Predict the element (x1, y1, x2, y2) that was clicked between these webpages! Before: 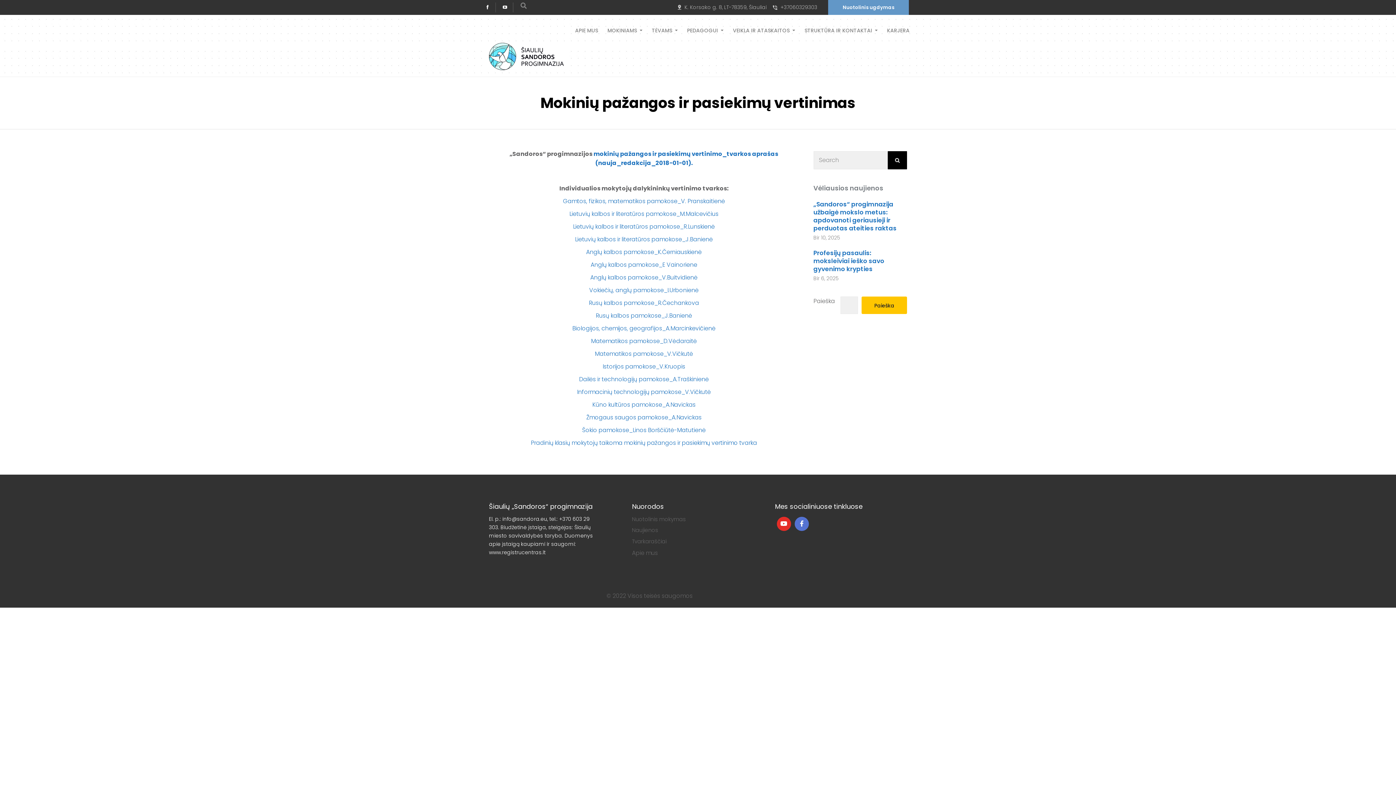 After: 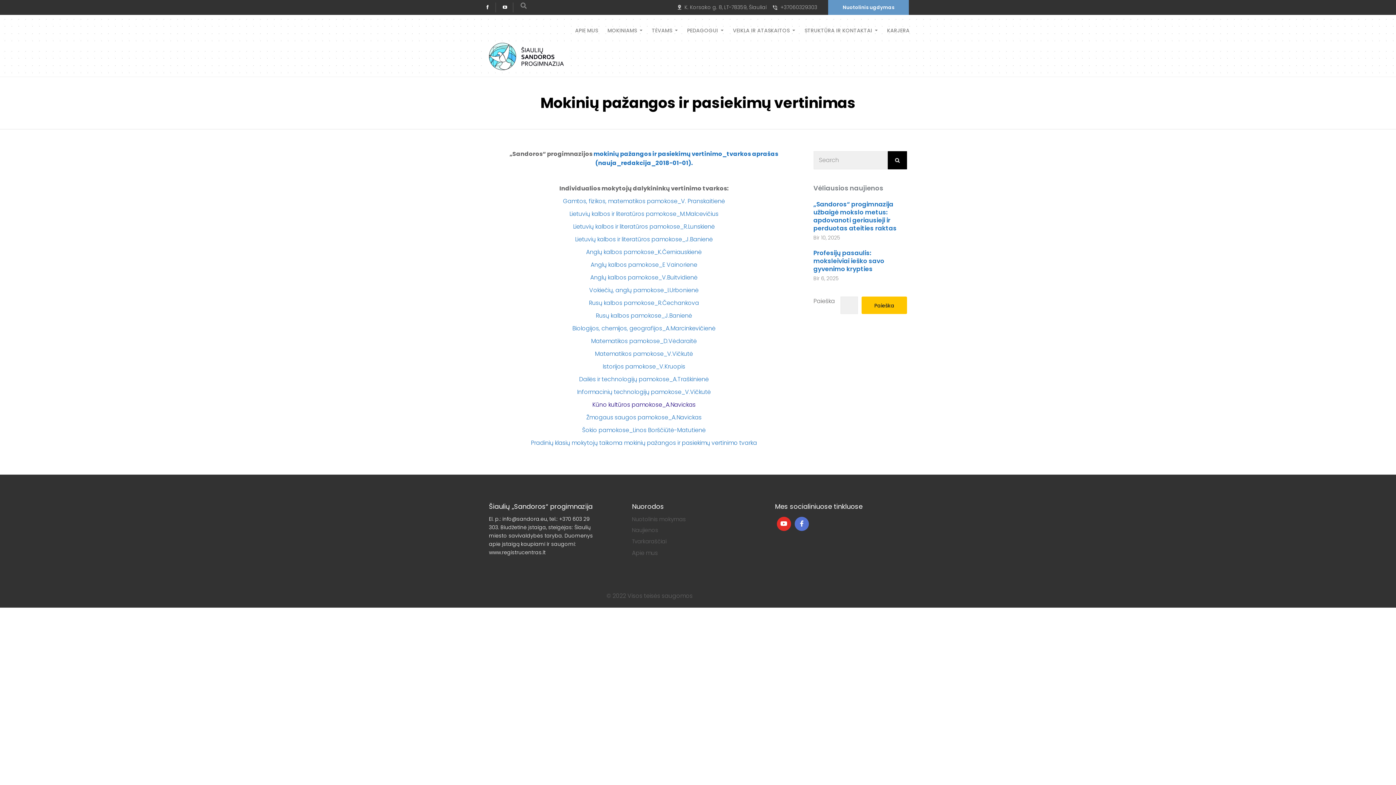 Action: bbox: (592, 400, 695, 408) label: Kūno kultūros pamokose_A.Navickas